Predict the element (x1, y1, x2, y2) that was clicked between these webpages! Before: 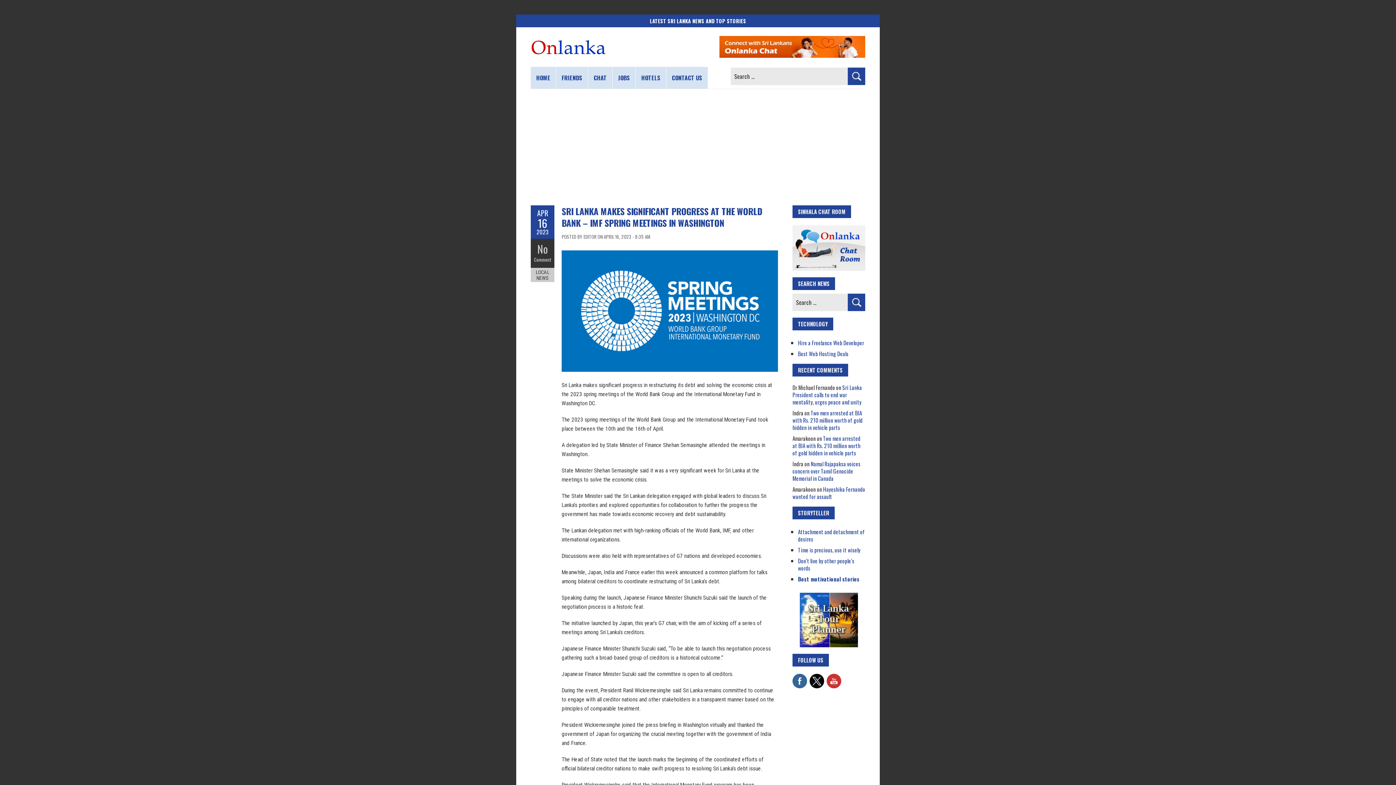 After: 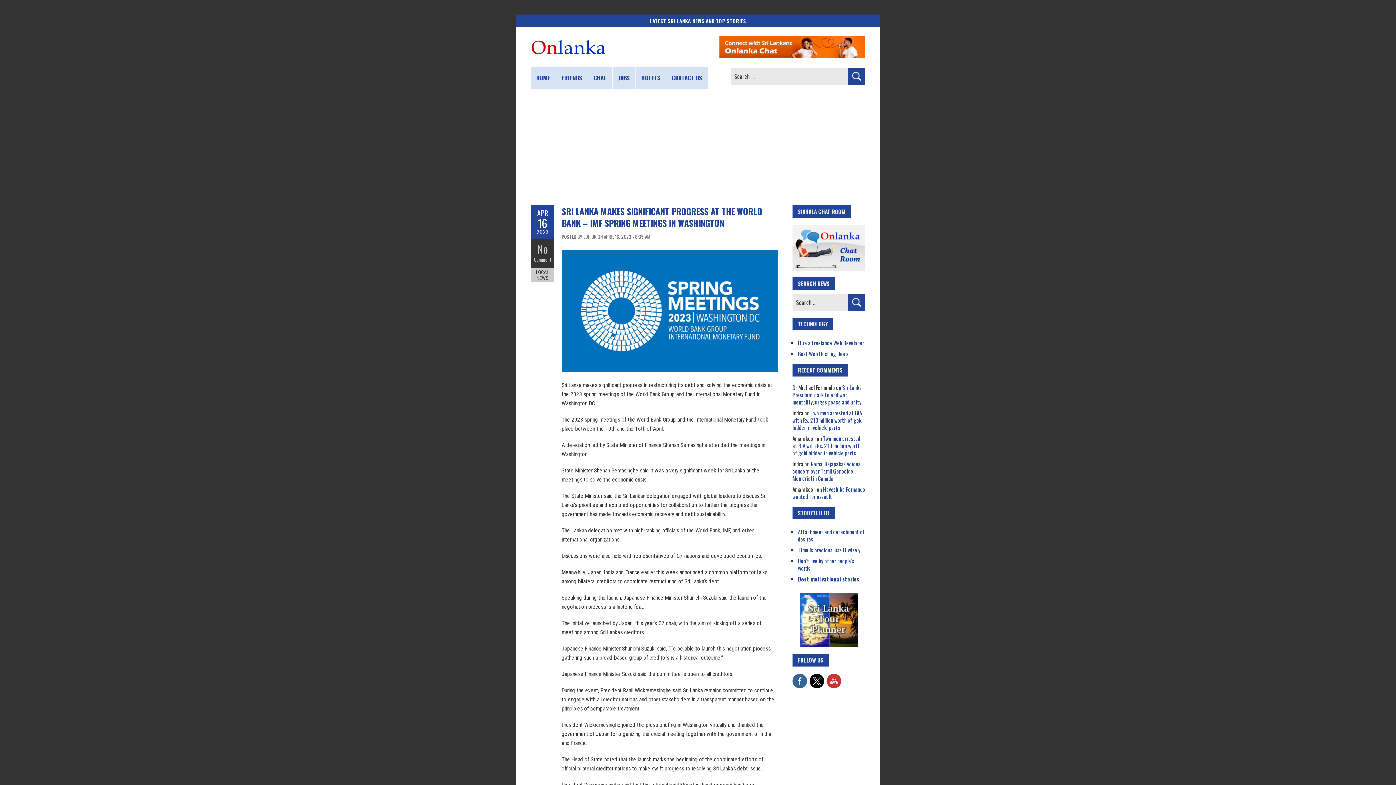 Action: bbox: (826, 673, 841, 681)